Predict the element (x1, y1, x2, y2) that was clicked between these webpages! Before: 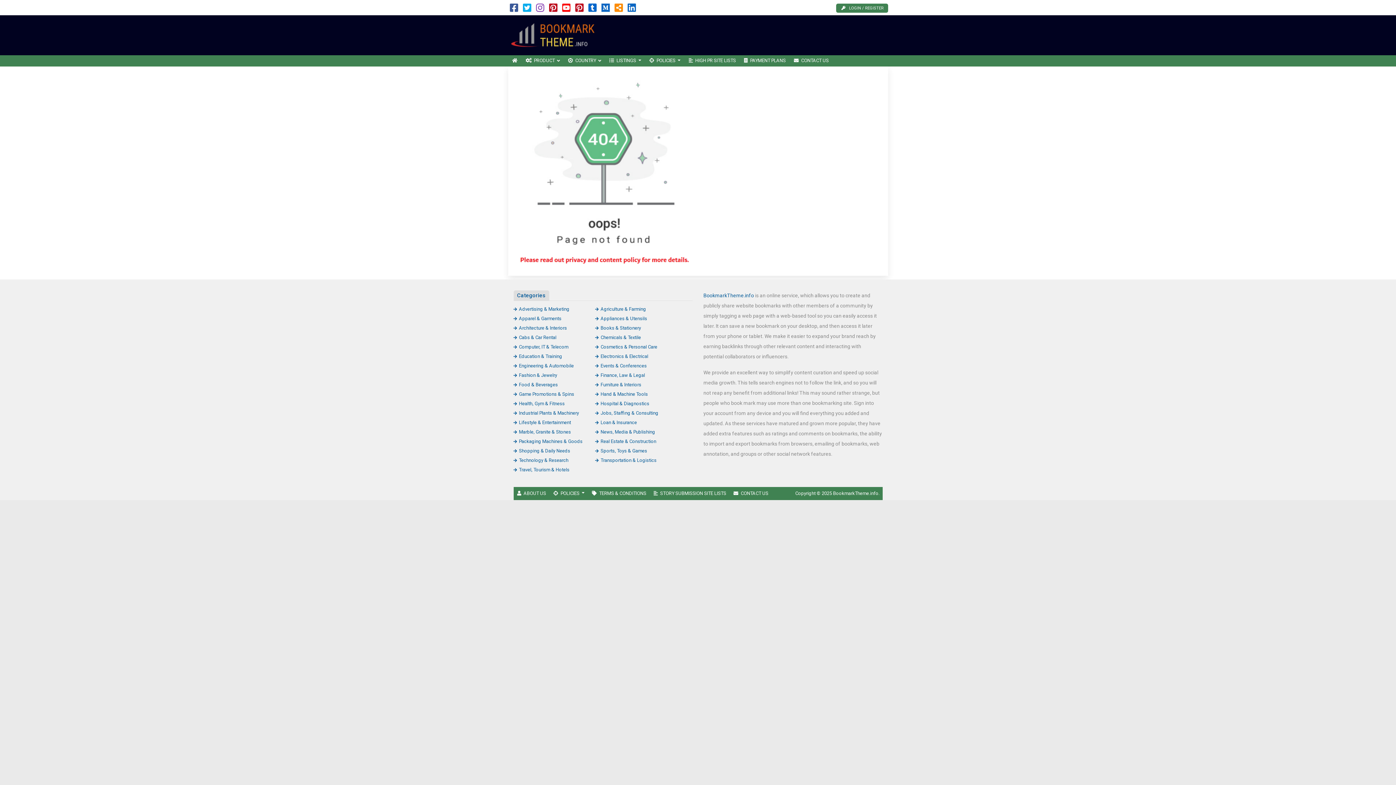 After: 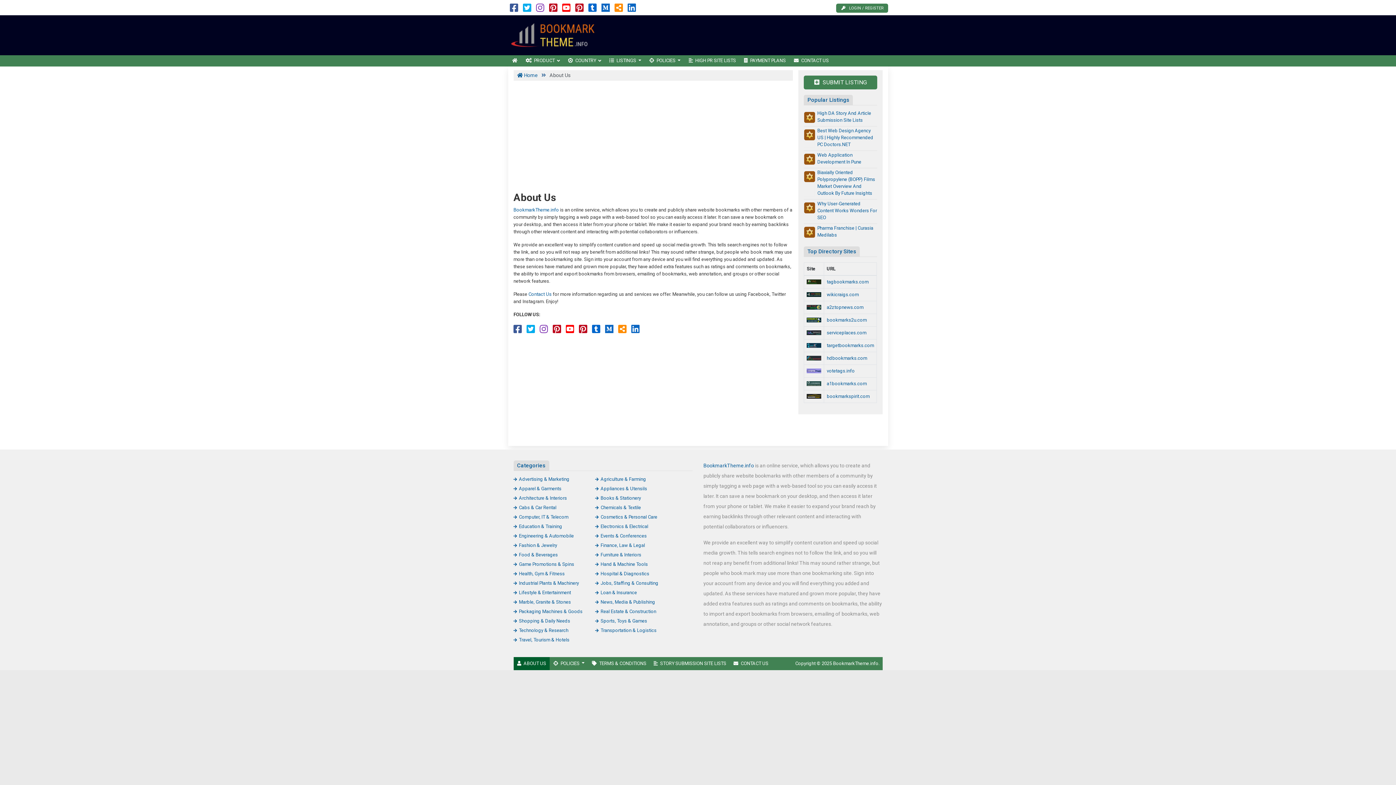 Action: label: ABOUT US bbox: (513, 487, 549, 500)